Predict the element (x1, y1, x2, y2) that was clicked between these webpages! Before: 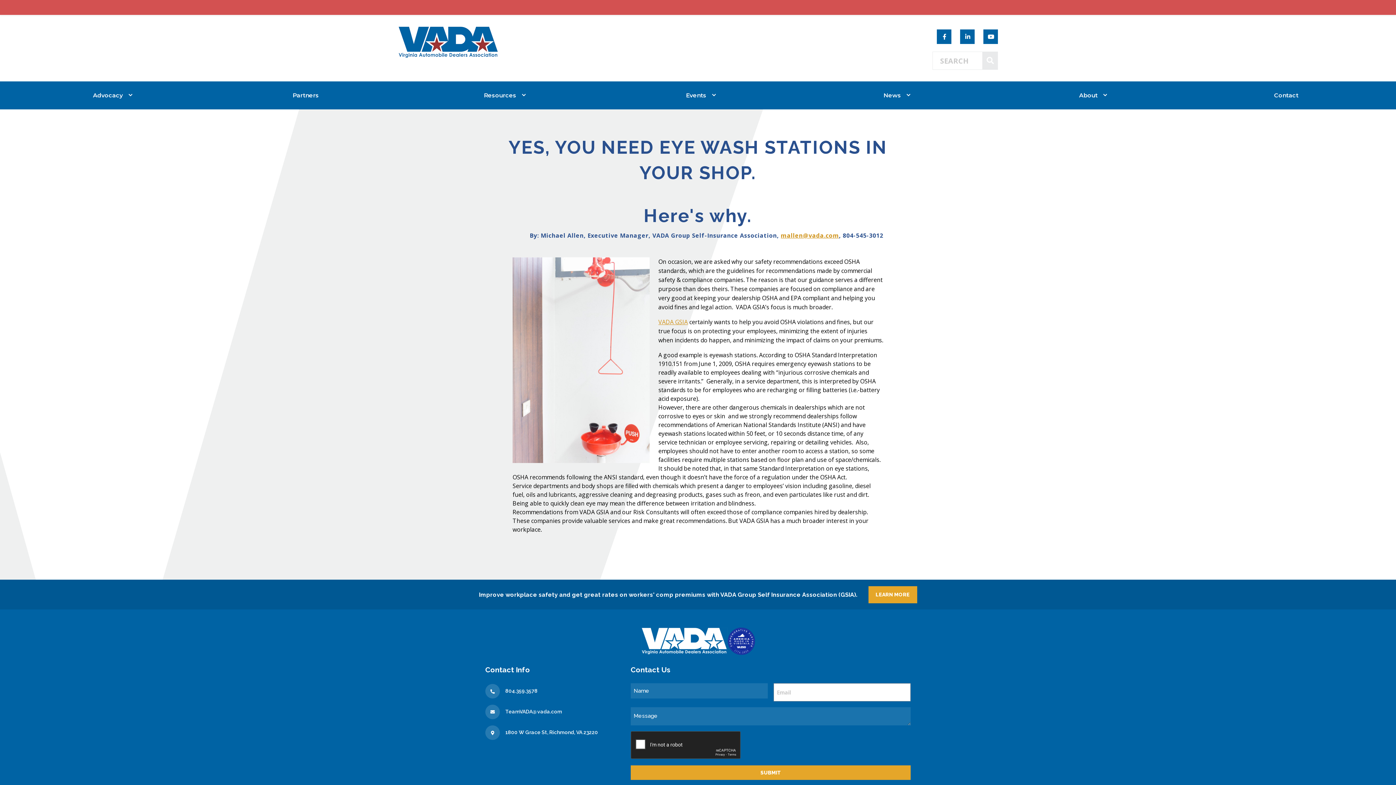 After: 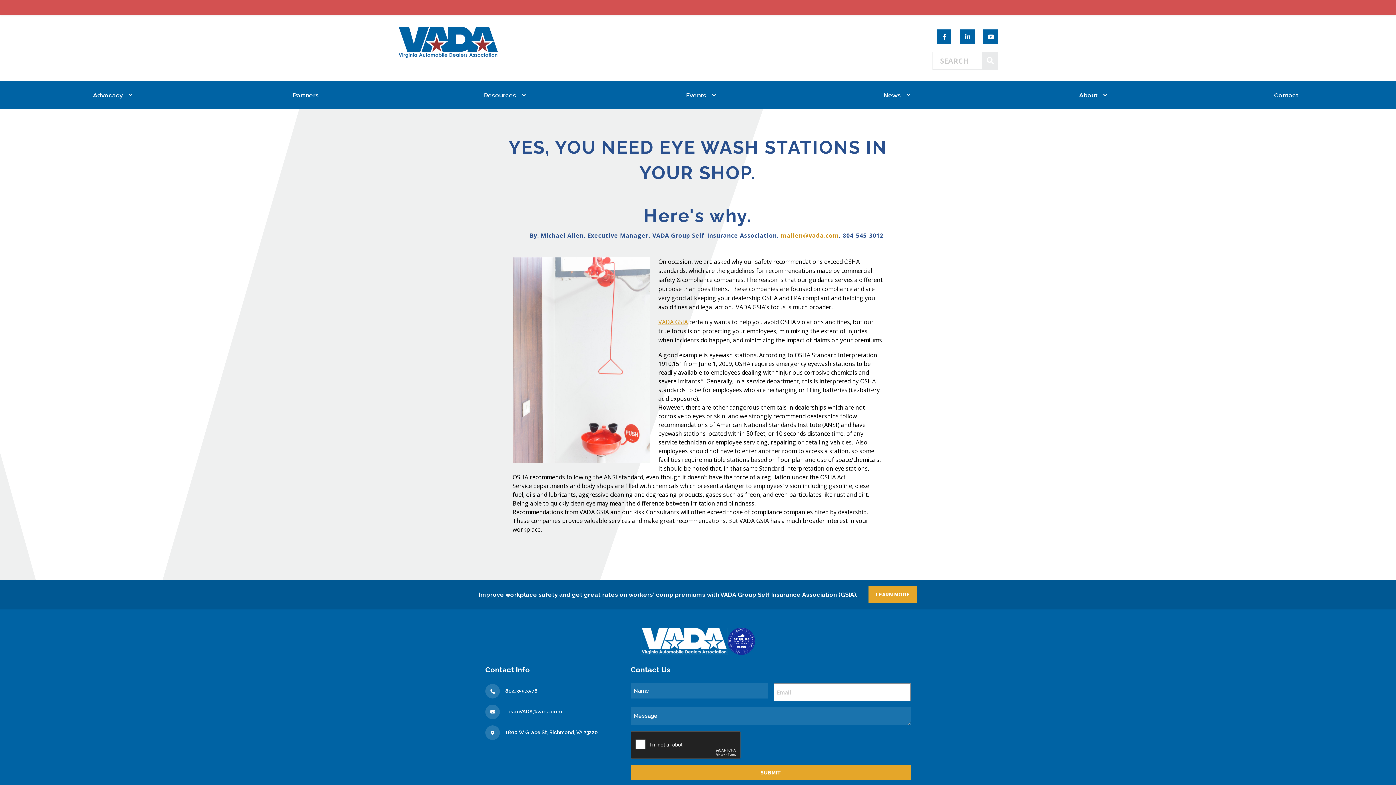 Action: label: TeamVADA@vada.com bbox: (505, 709, 562, 714)